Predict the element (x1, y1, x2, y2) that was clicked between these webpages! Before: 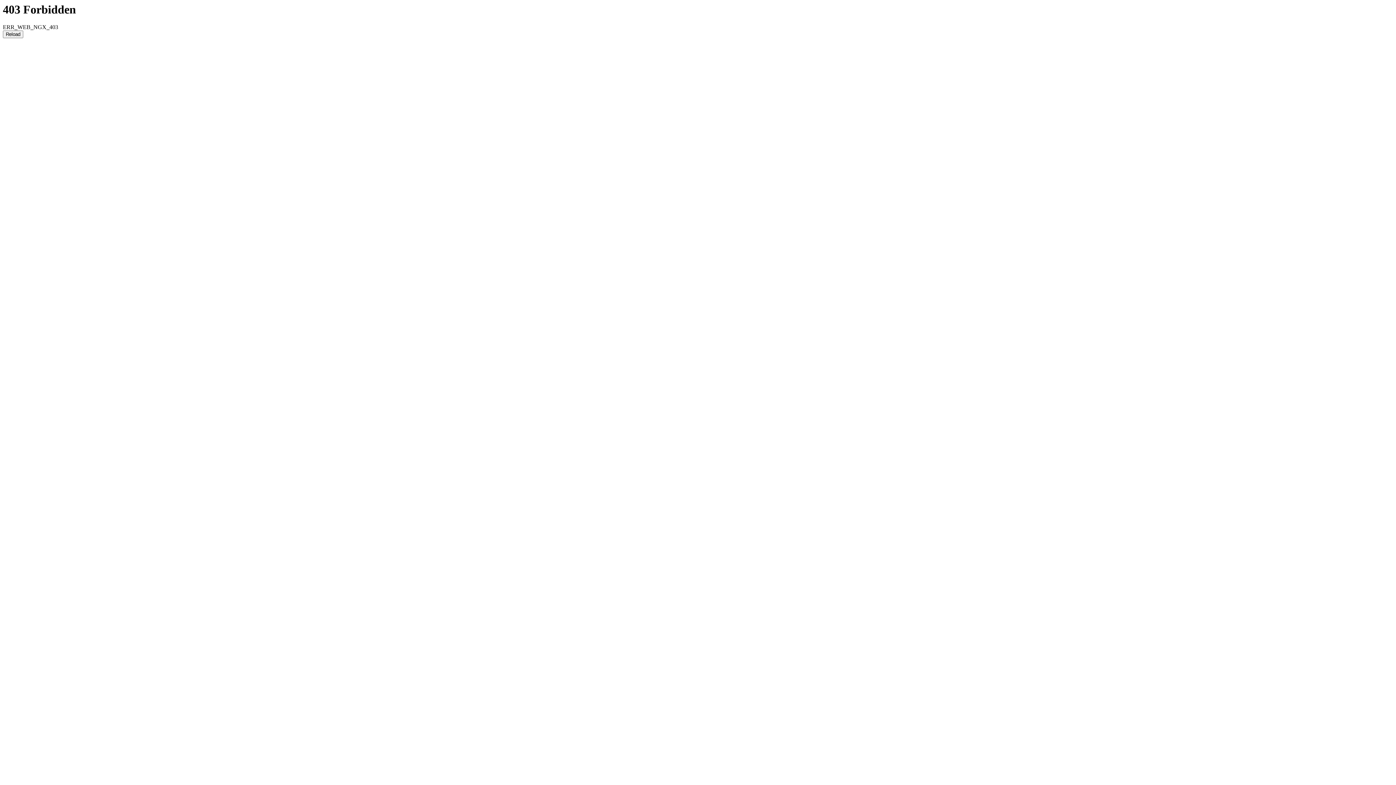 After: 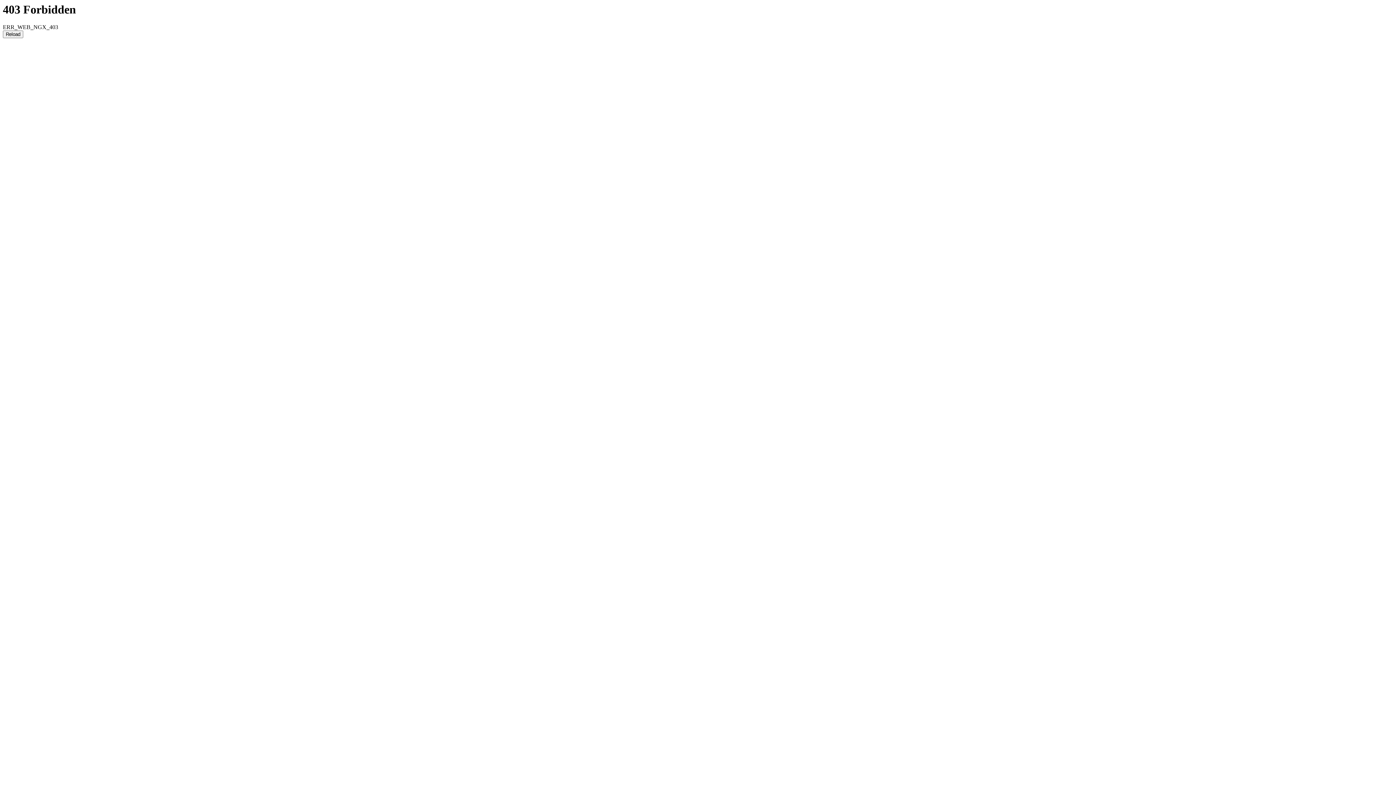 Action: label: Reload bbox: (2, 30, 23, 38)